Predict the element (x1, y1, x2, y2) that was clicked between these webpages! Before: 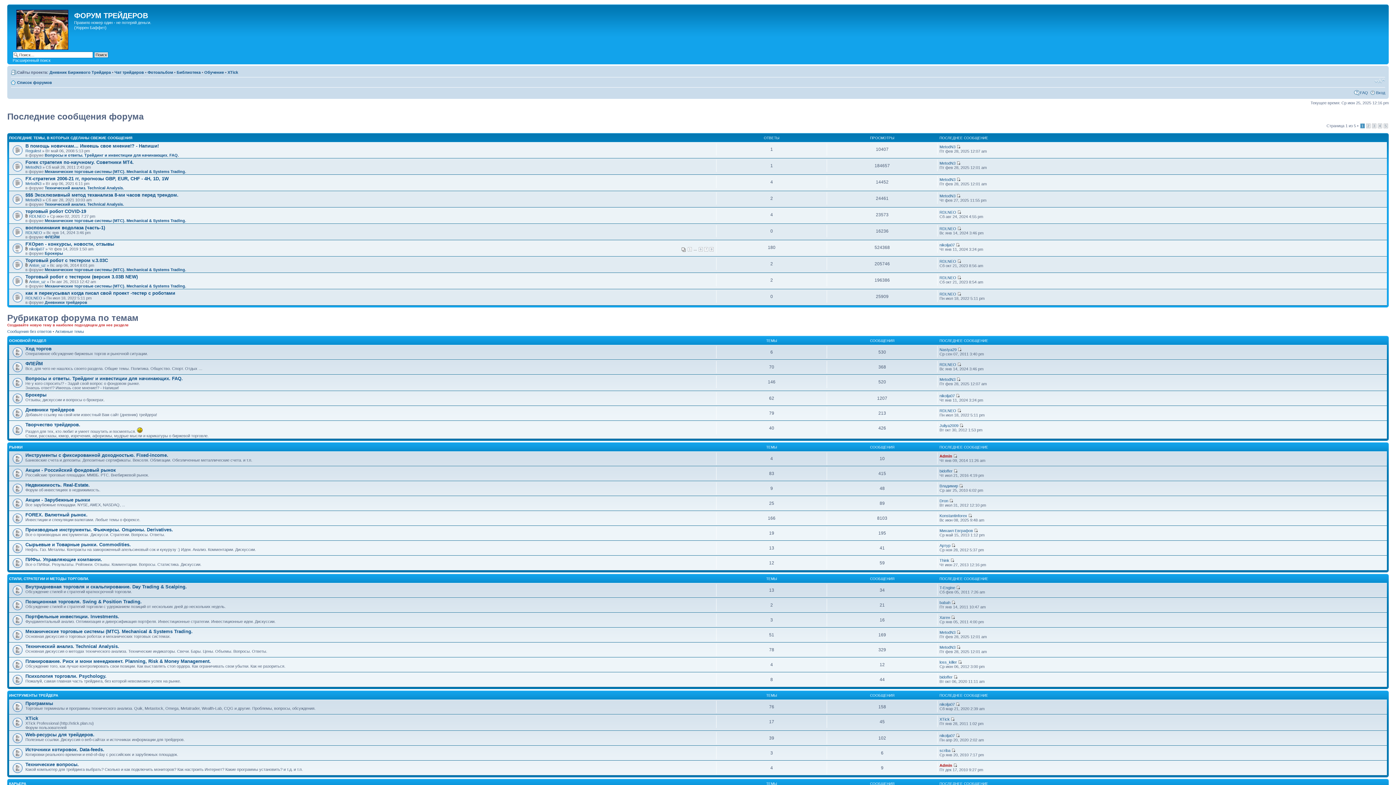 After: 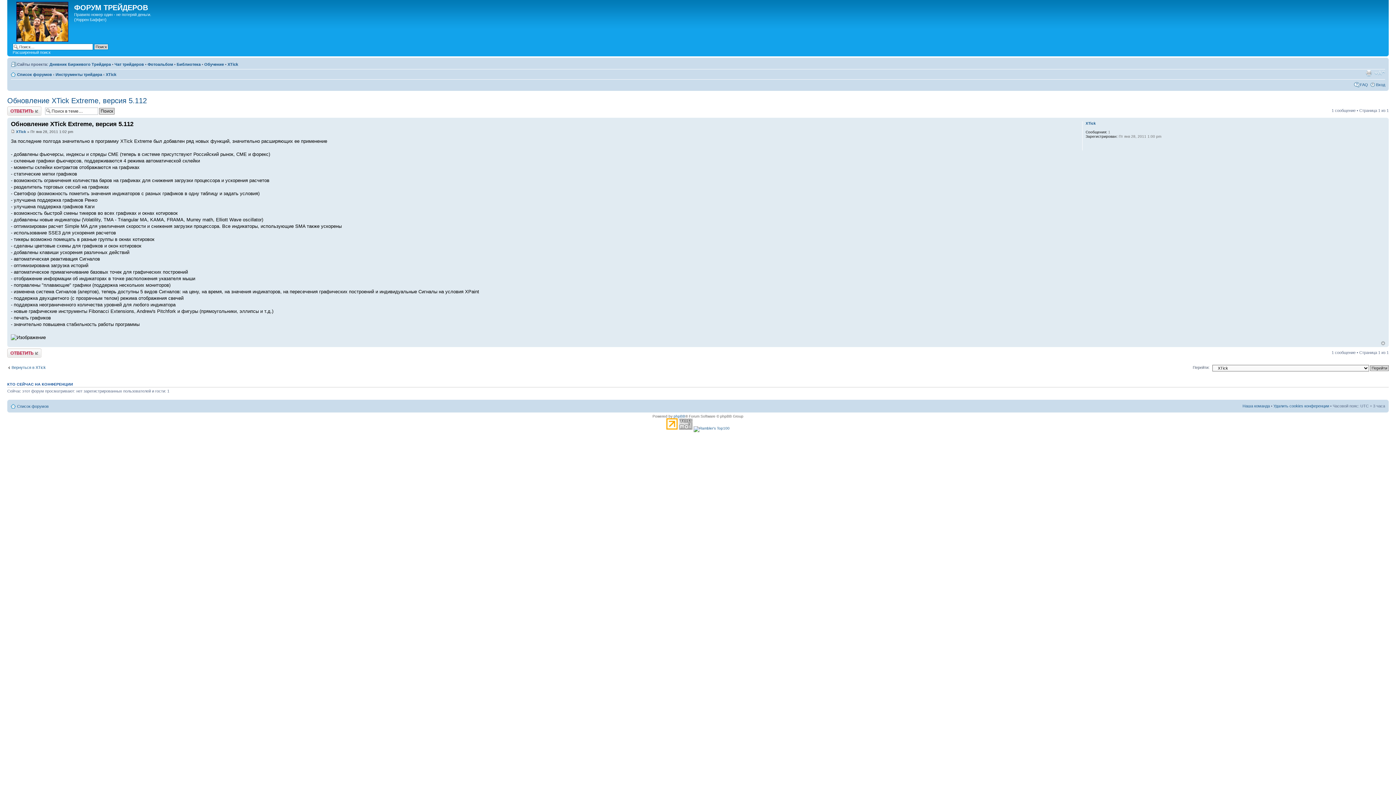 Action: bbox: (951, 717, 955, 721)